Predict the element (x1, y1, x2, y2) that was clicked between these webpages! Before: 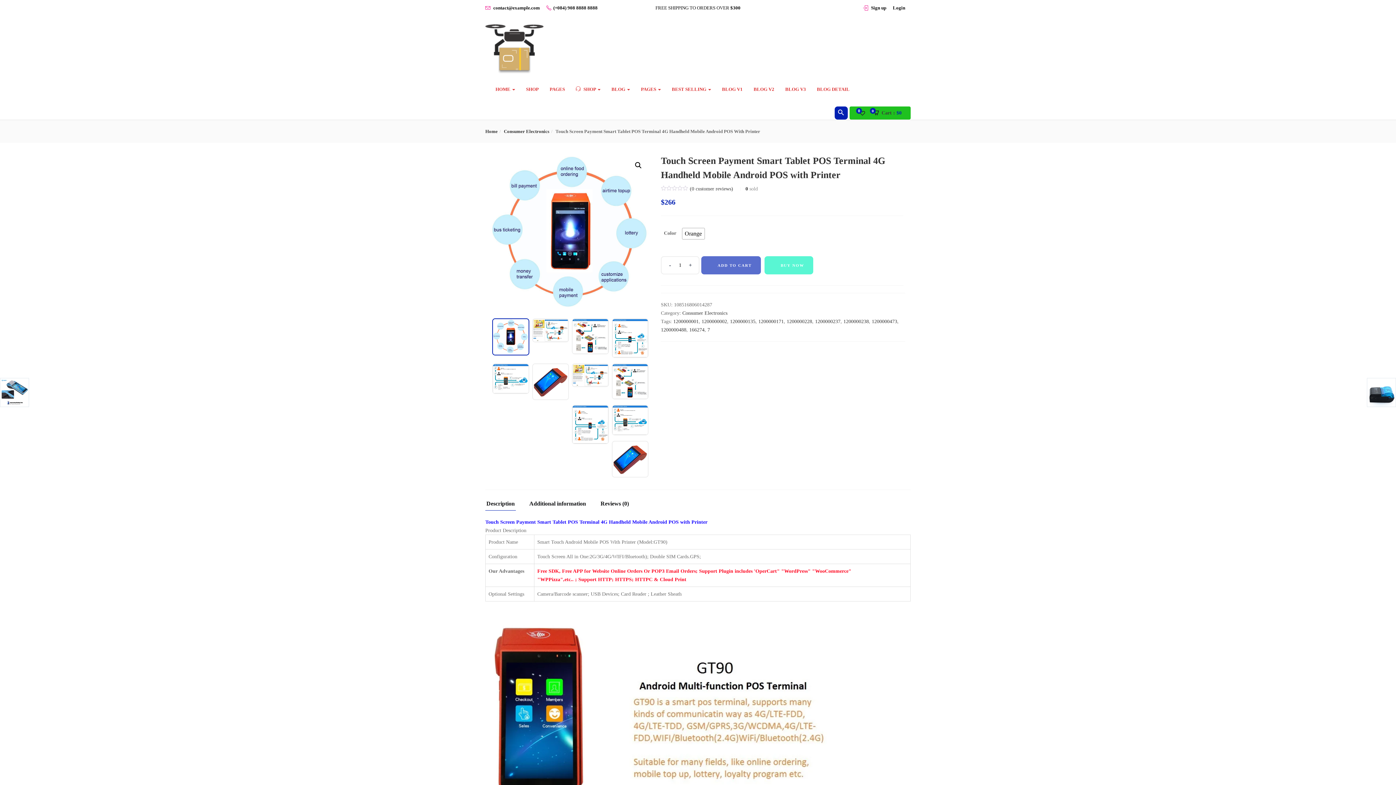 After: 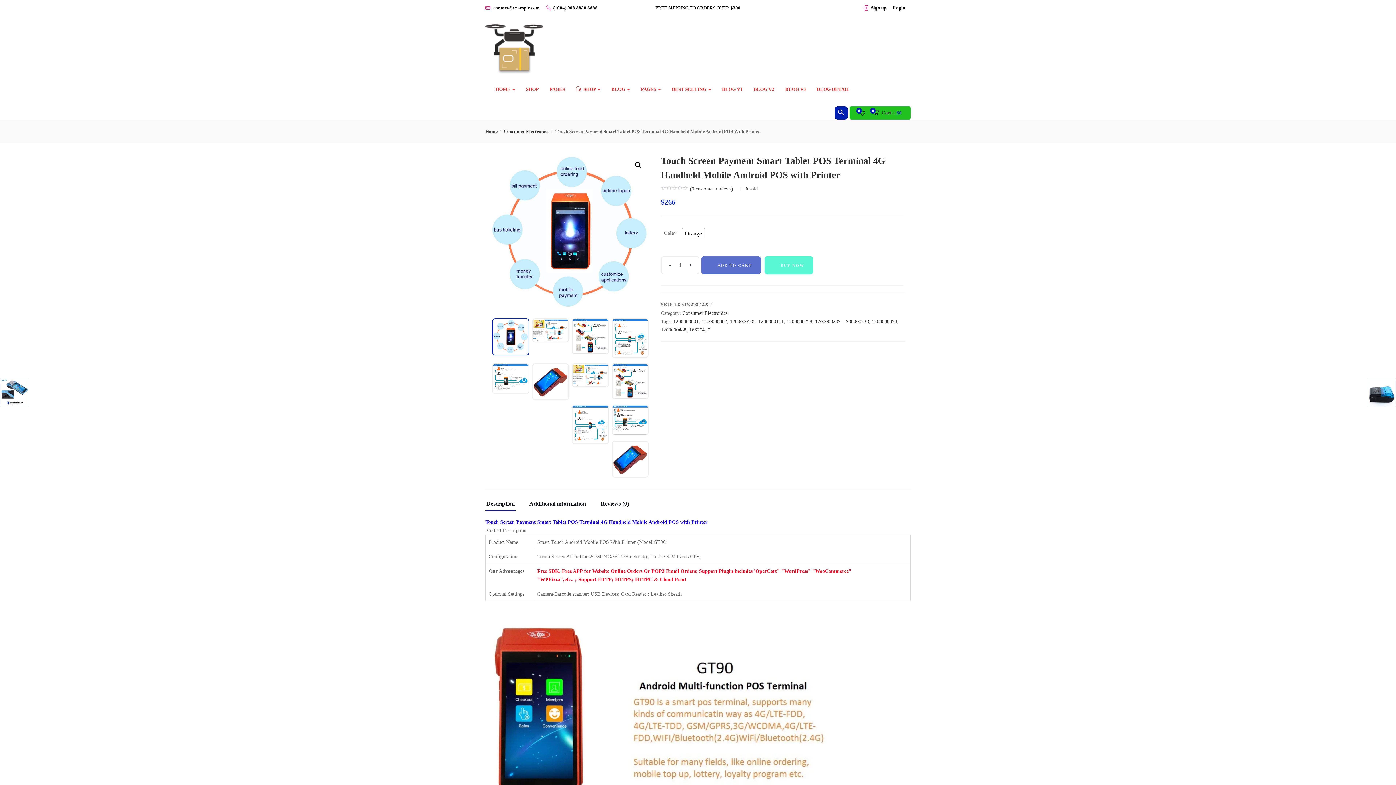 Action: bbox: (921, 715, 940, 738) label: TOP